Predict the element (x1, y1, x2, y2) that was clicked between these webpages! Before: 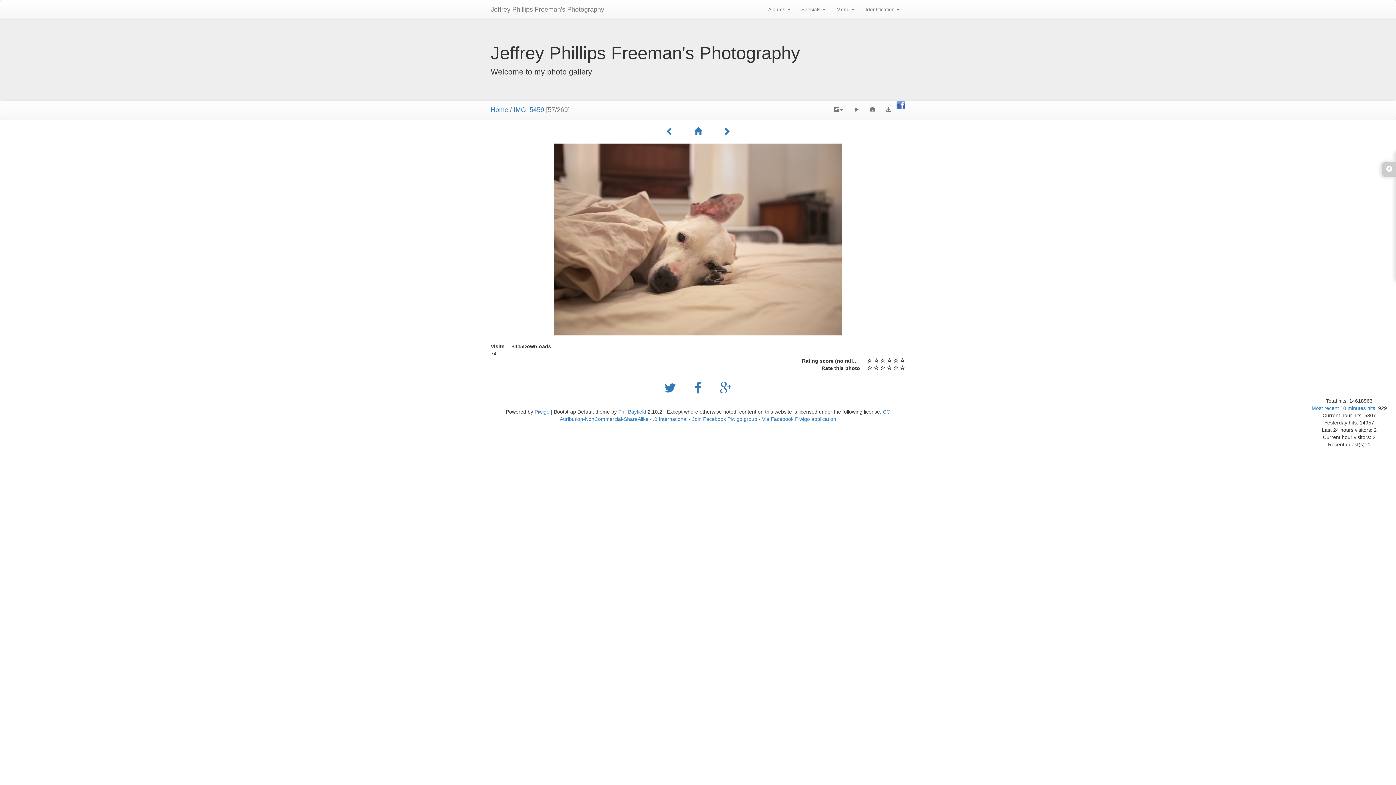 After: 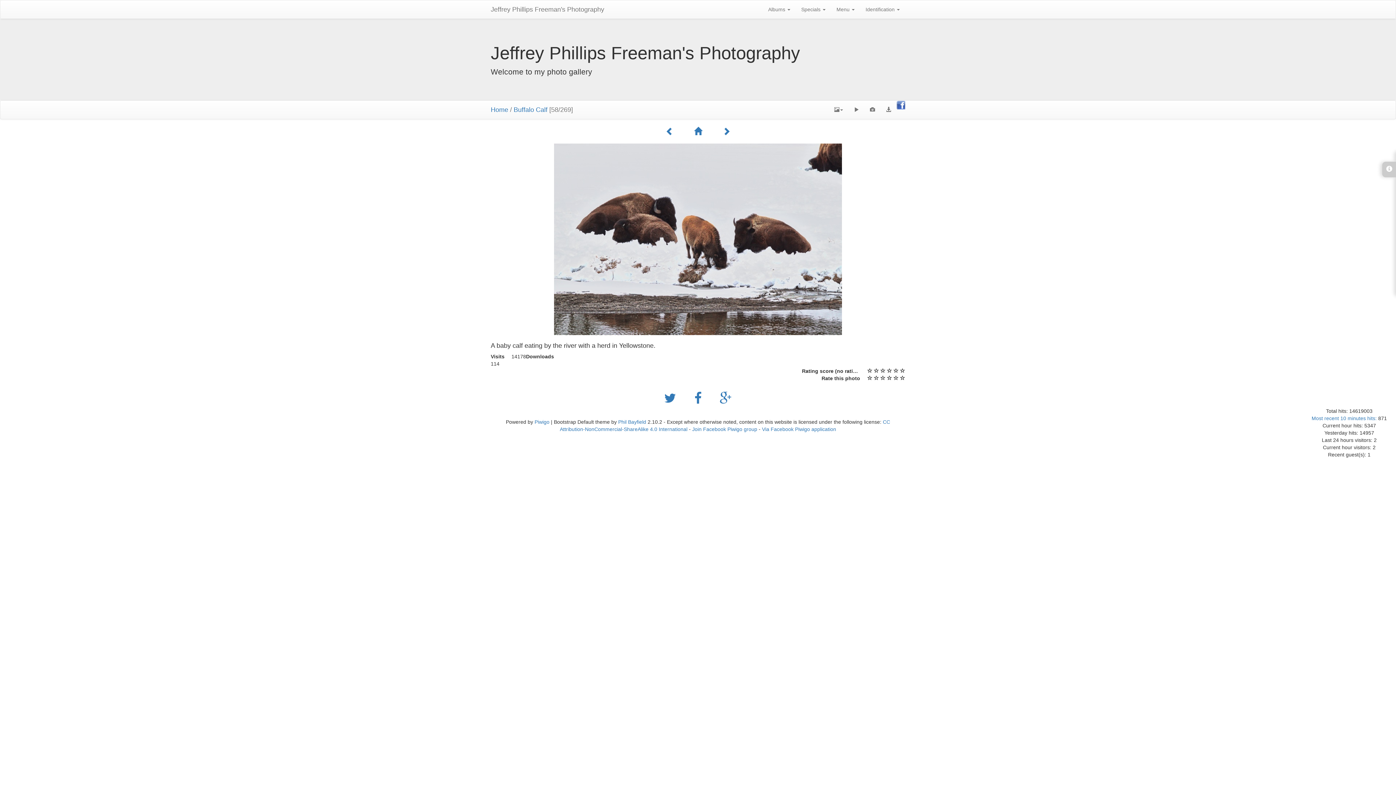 Action: bbox: (713, 127, 739, 136)